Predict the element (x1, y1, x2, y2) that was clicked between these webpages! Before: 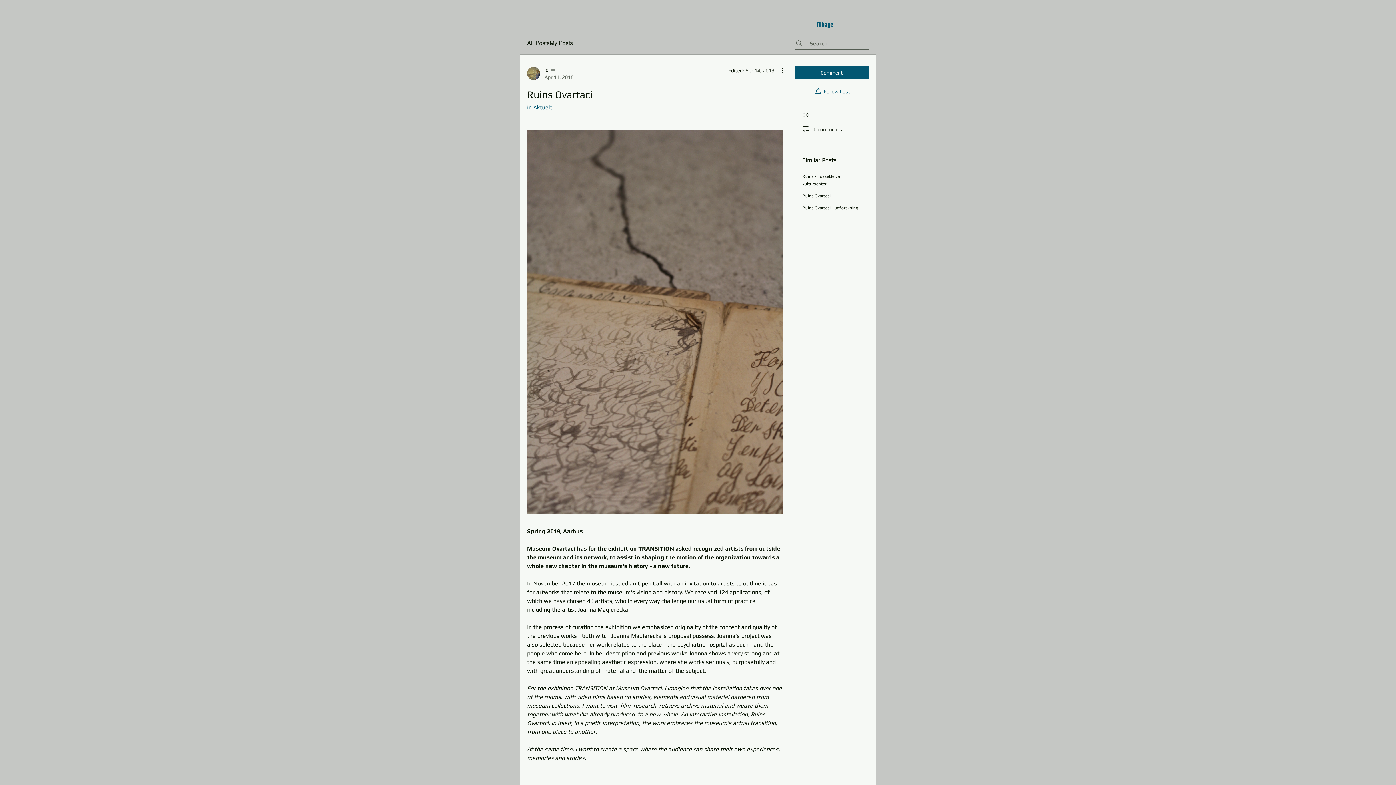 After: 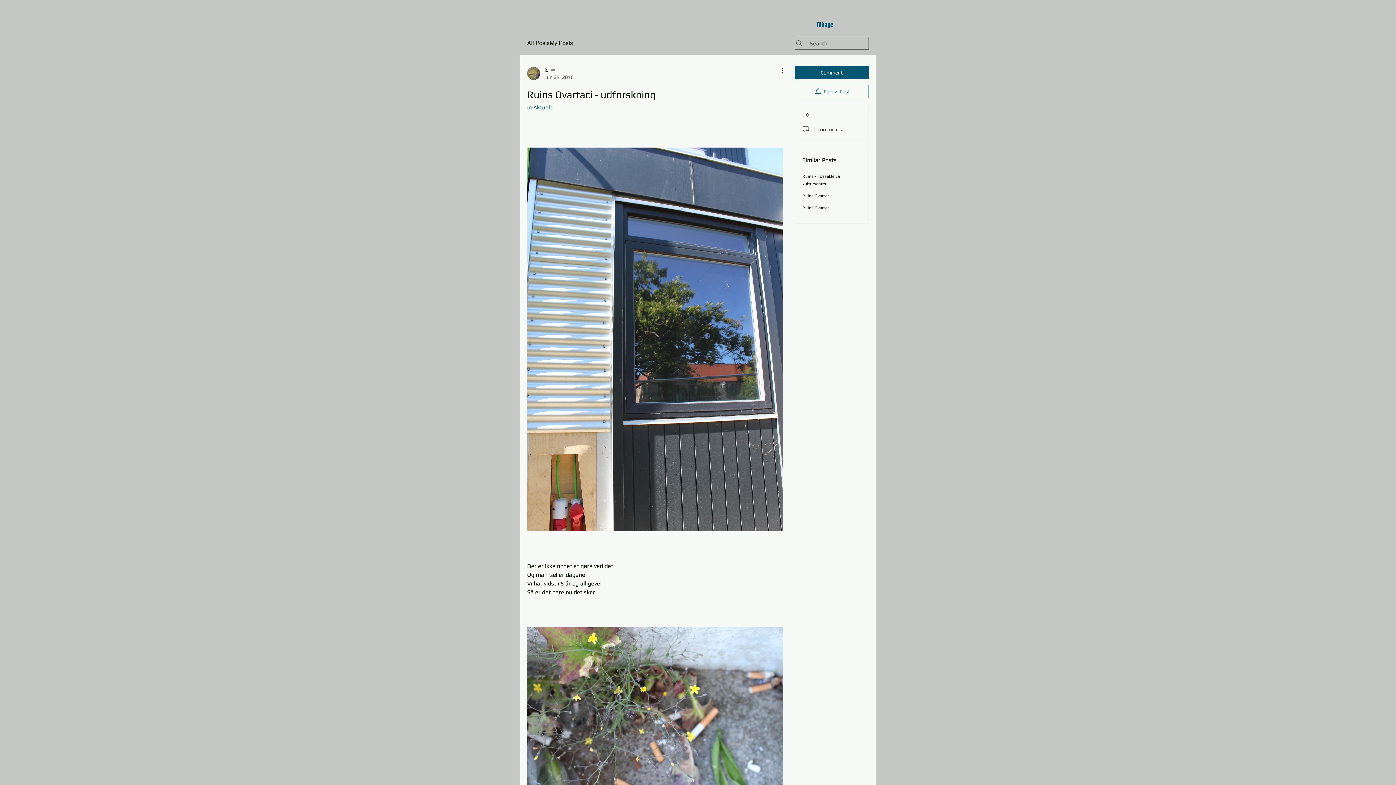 Action: label: Ruins Ovartaci - udforskning bbox: (802, 205, 858, 210)